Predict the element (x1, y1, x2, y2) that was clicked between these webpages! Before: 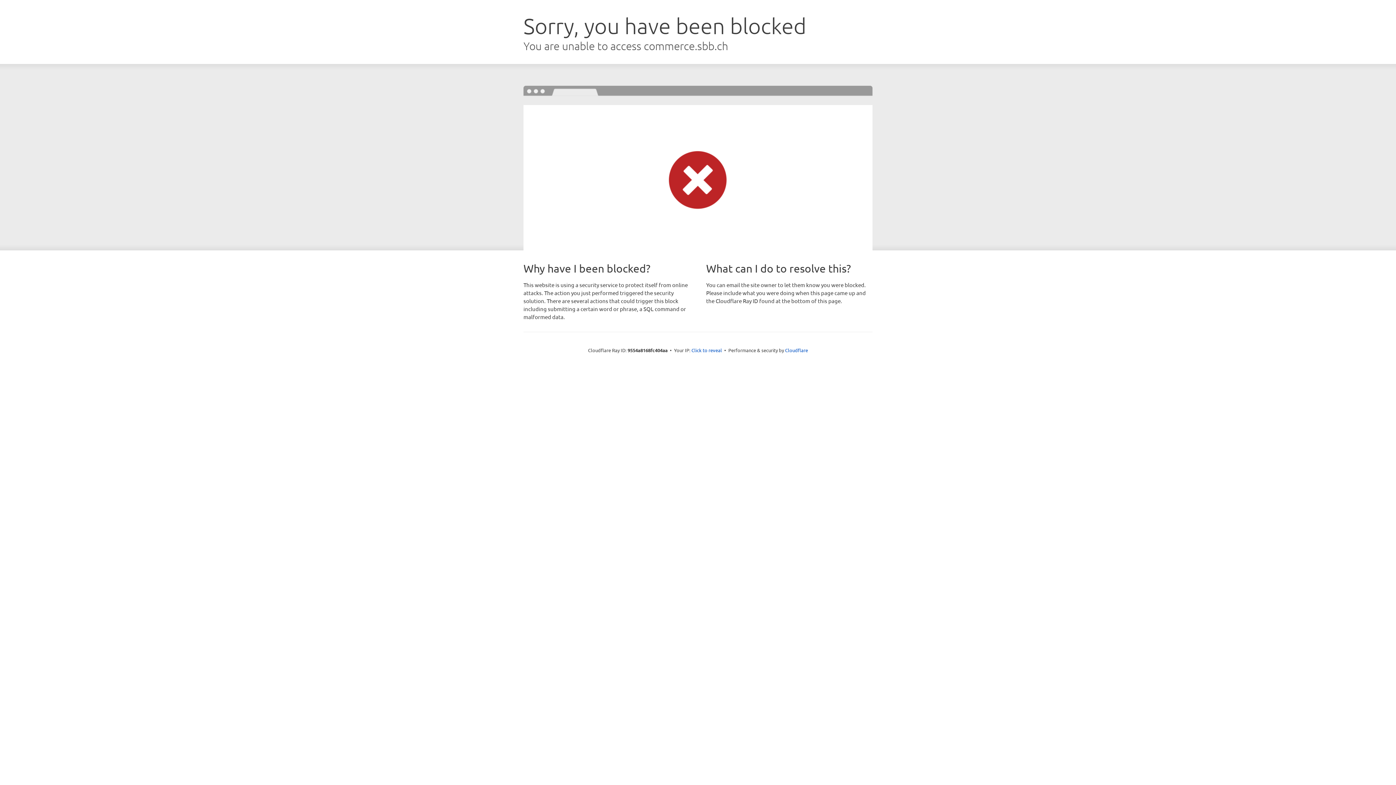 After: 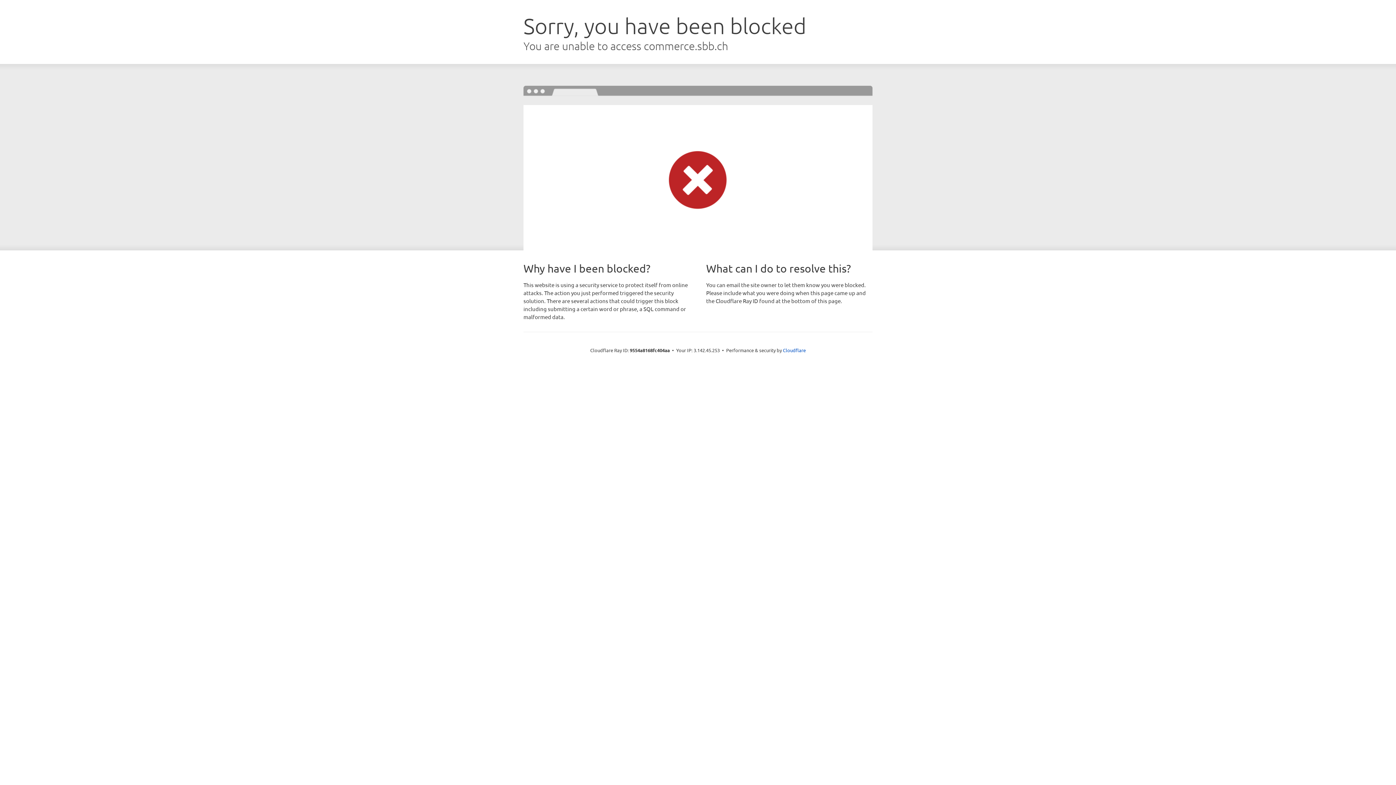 Action: bbox: (691, 346, 722, 353) label: Click to reveal